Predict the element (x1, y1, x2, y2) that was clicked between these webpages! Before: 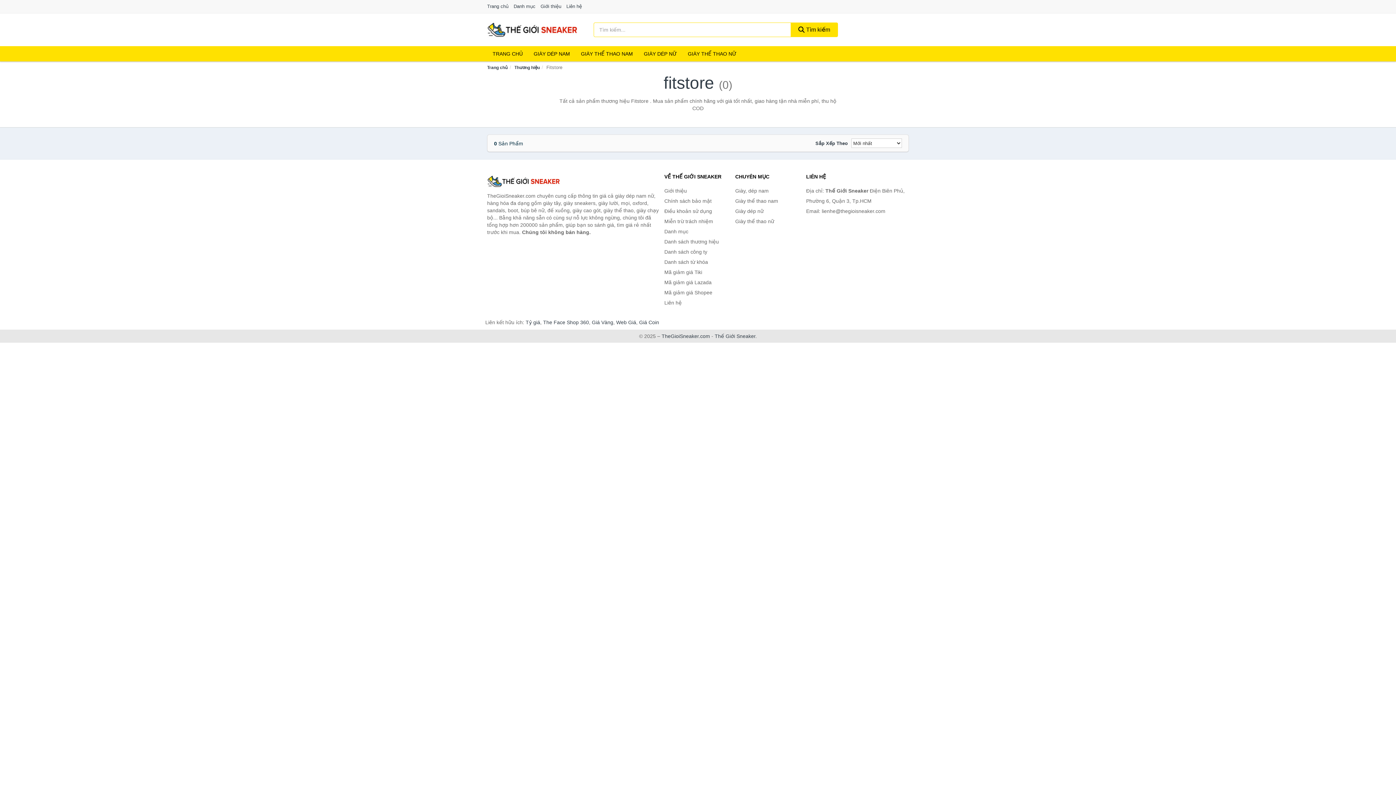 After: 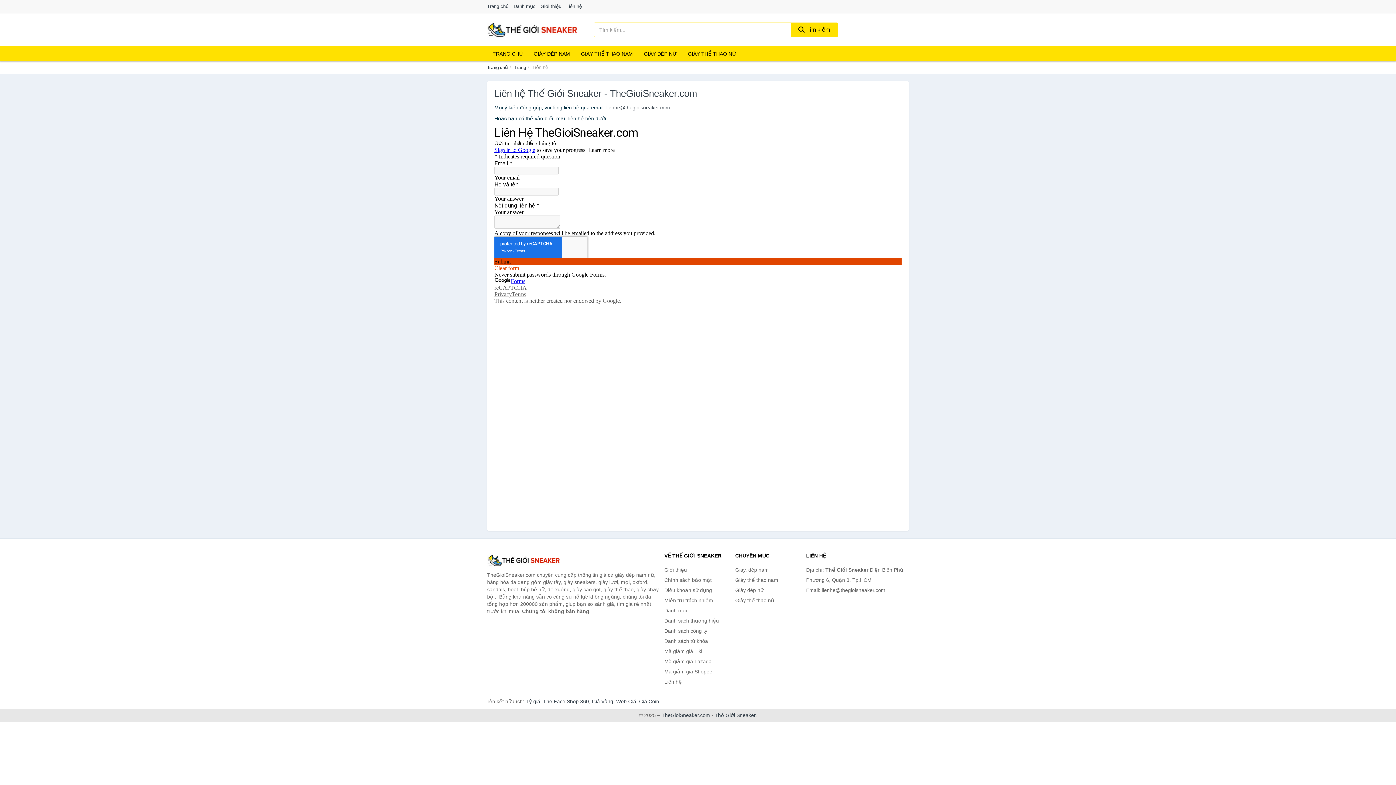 Action: bbox: (664, 297, 731, 308) label: Liên hệ